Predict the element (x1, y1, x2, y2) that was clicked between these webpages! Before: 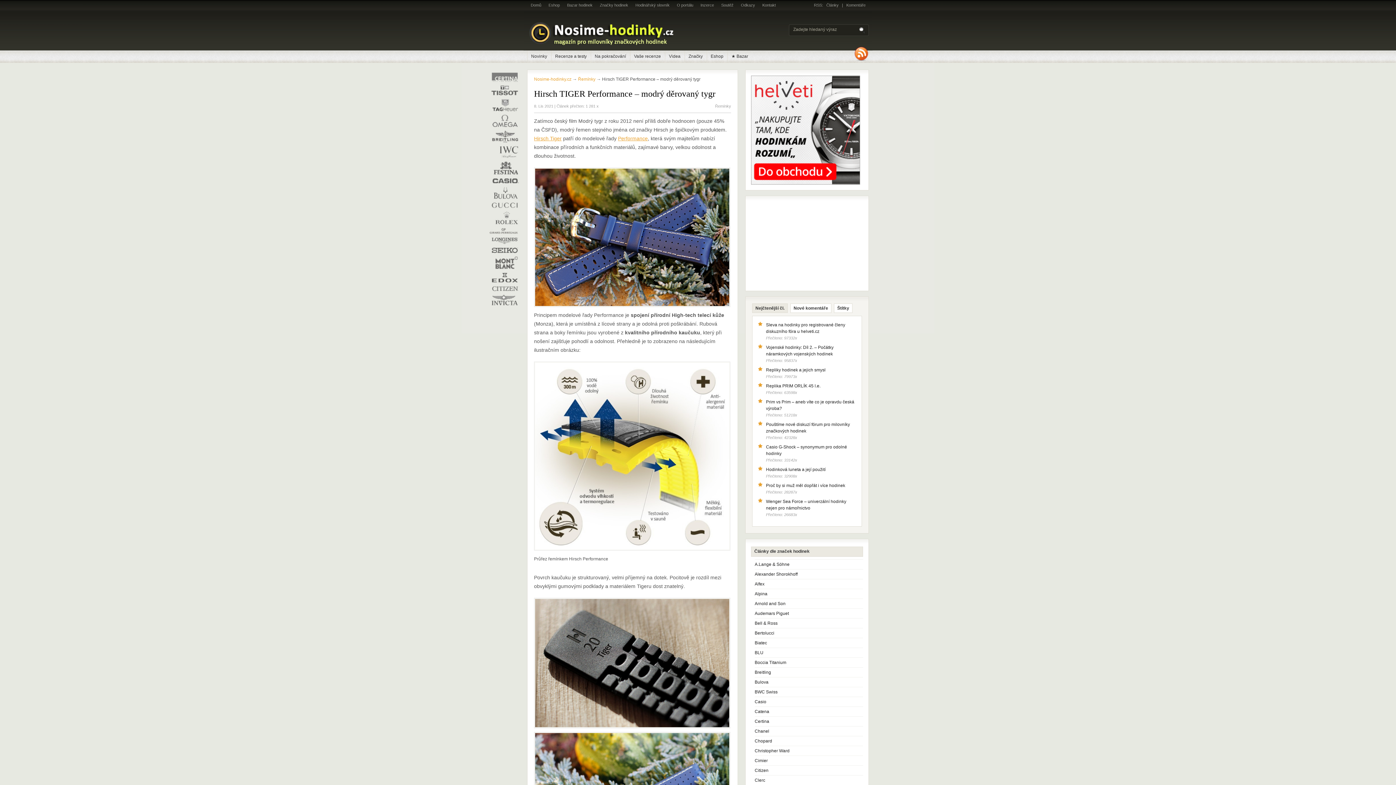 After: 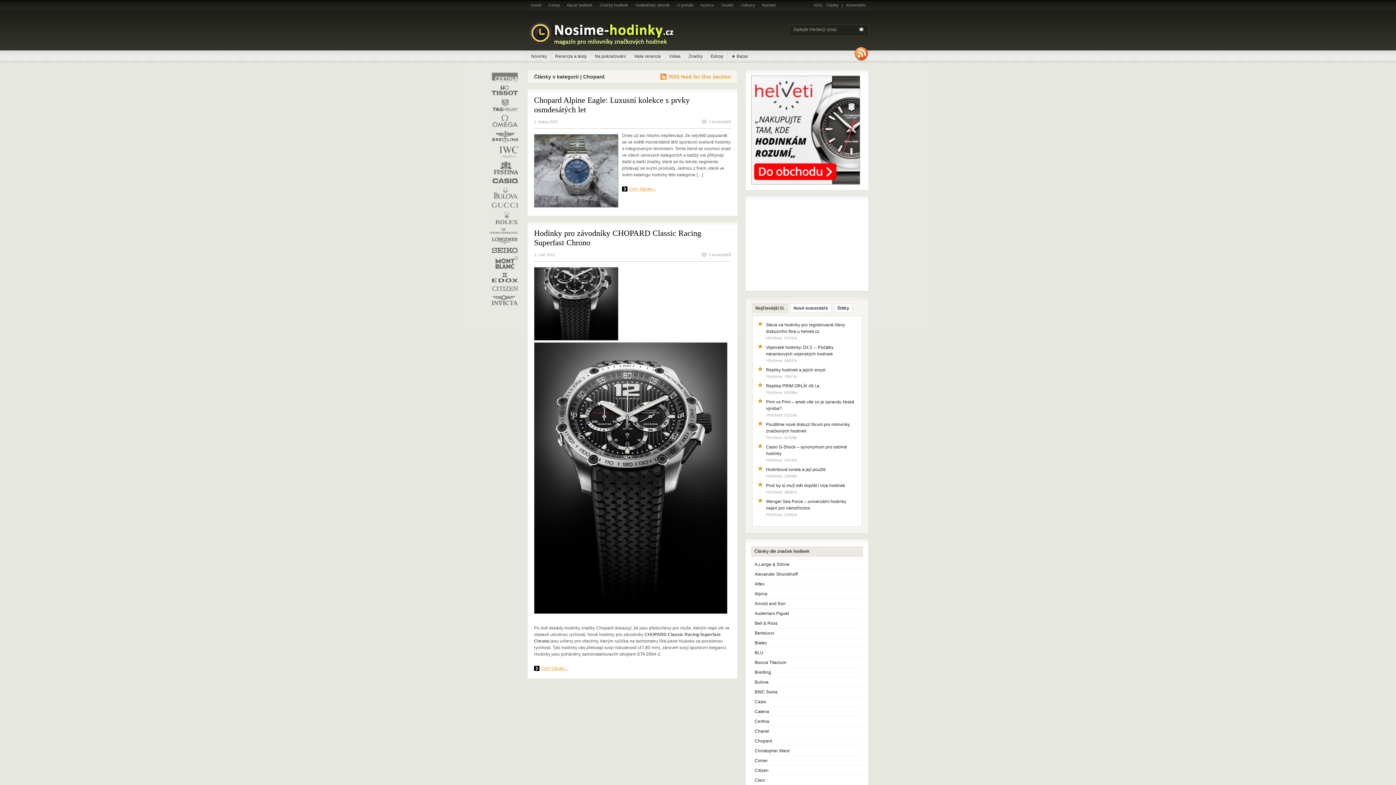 Action: bbox: (754, 738, 772, 744) label: Chopard